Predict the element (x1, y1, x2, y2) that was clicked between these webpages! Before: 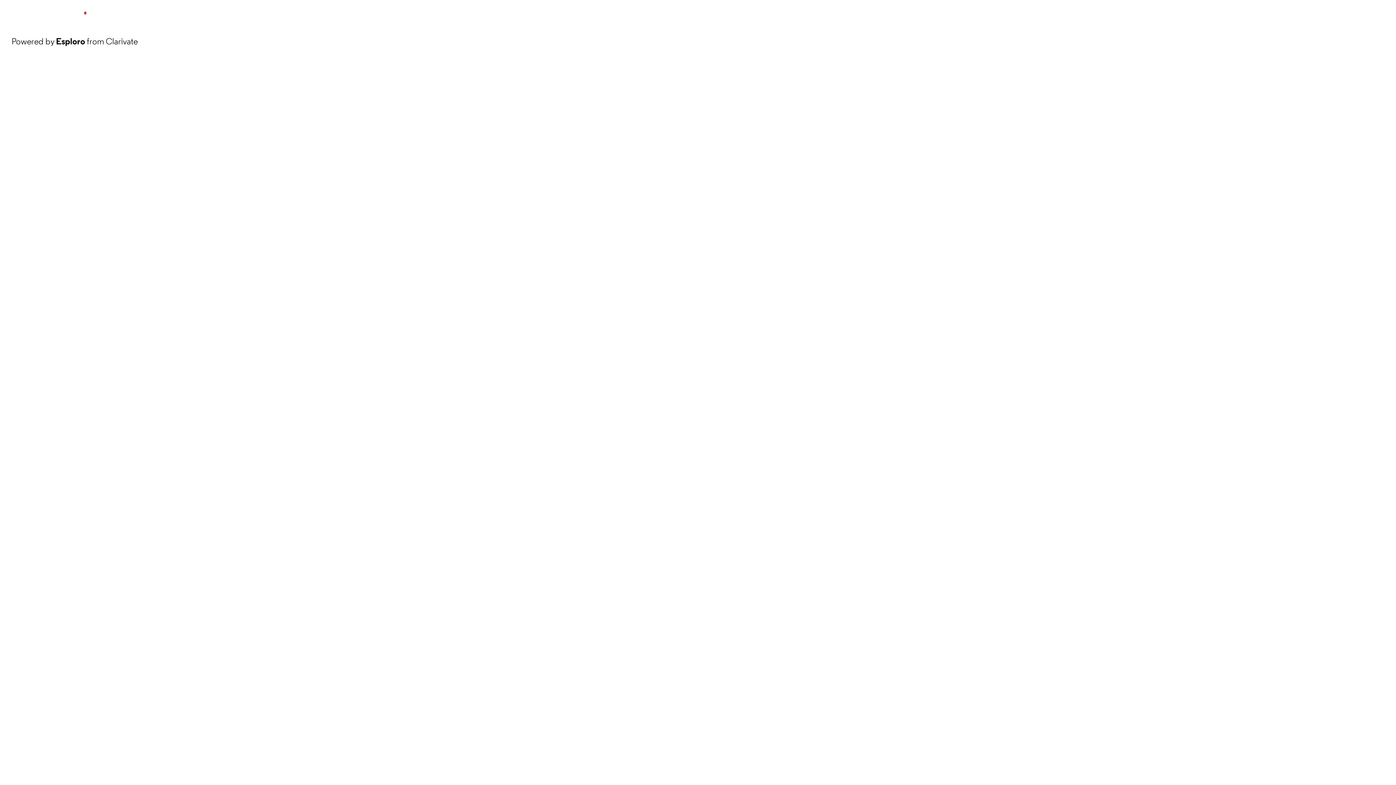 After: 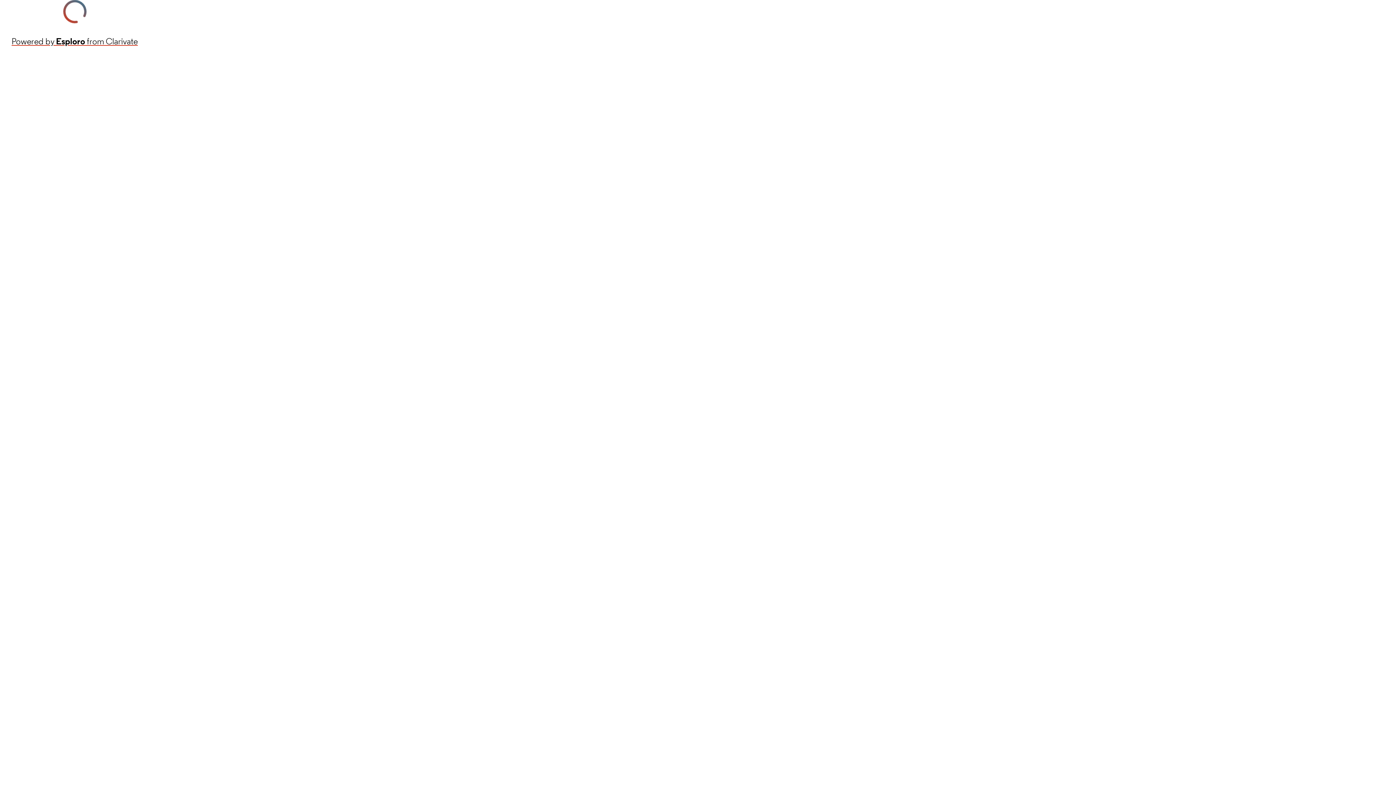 Action: bbox: (11, 34, 137, 48) label: Powered by Esploro from Clarivate